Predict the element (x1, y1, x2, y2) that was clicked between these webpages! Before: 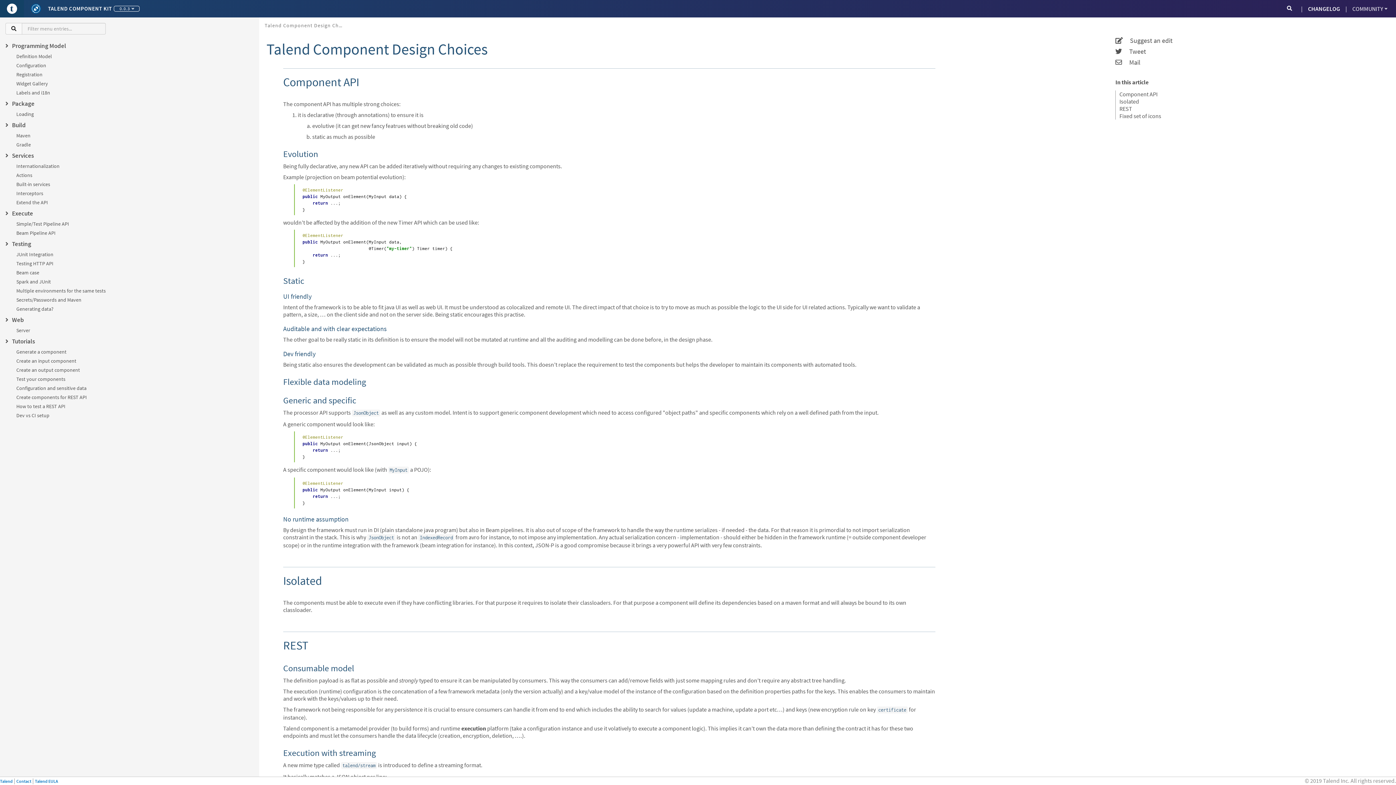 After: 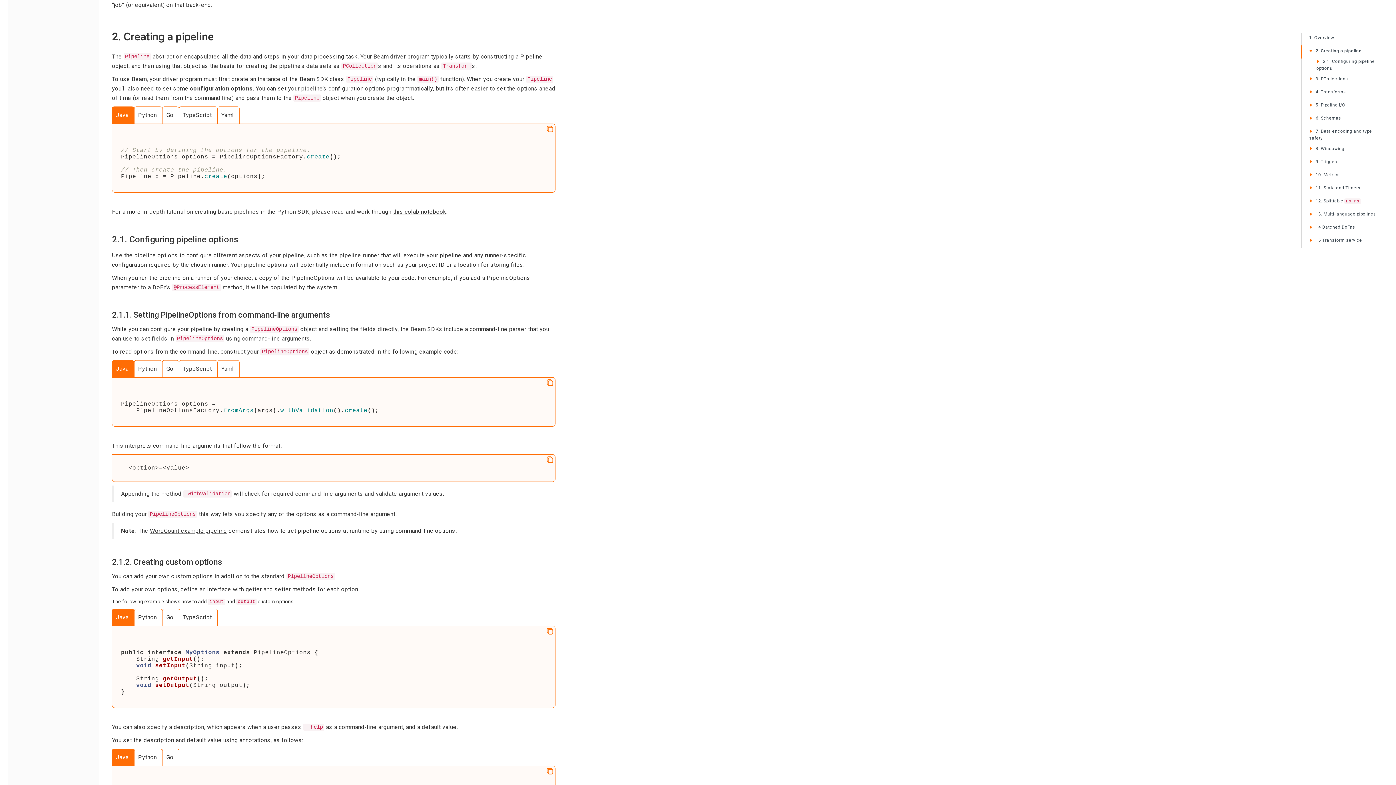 Action: label: Beam Pipeline API bbox: (5, 228, 105, 237)